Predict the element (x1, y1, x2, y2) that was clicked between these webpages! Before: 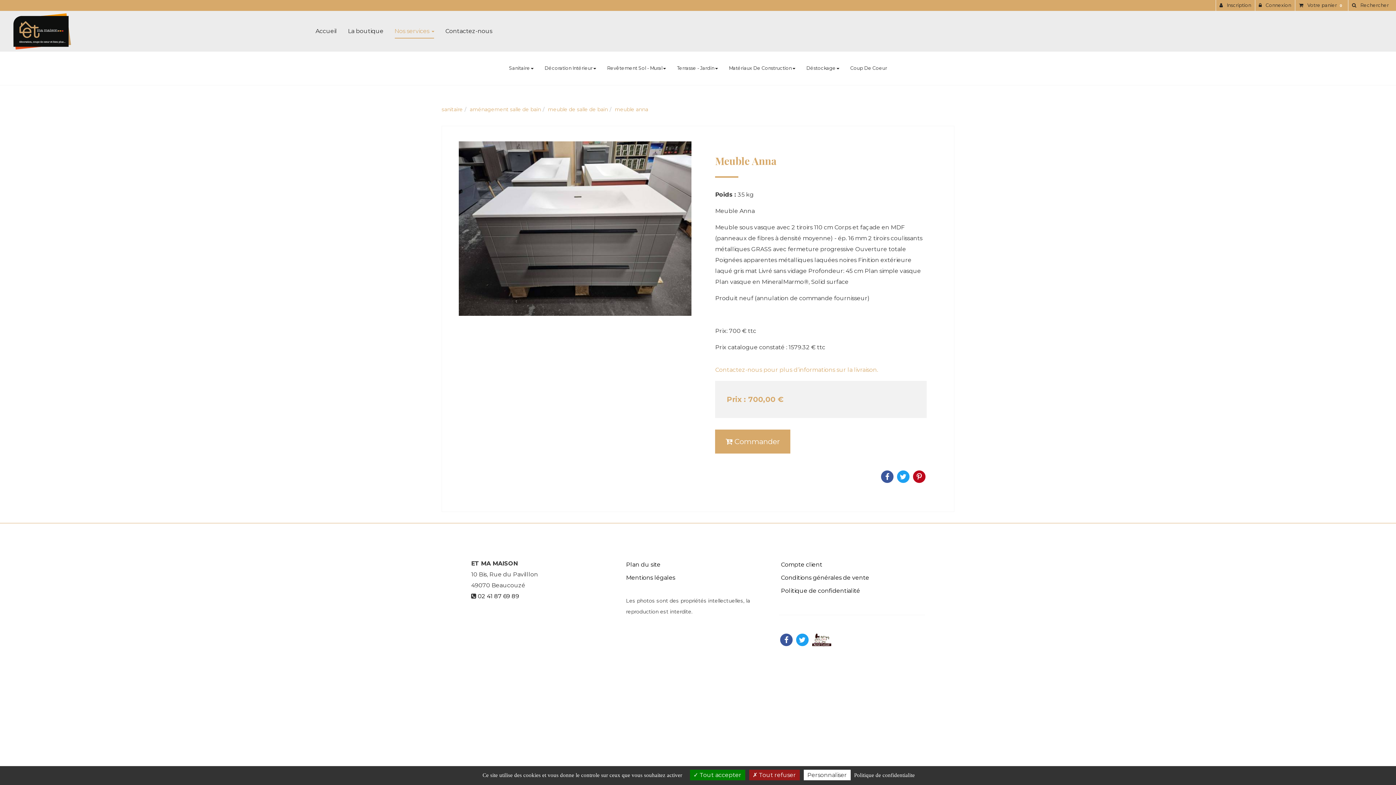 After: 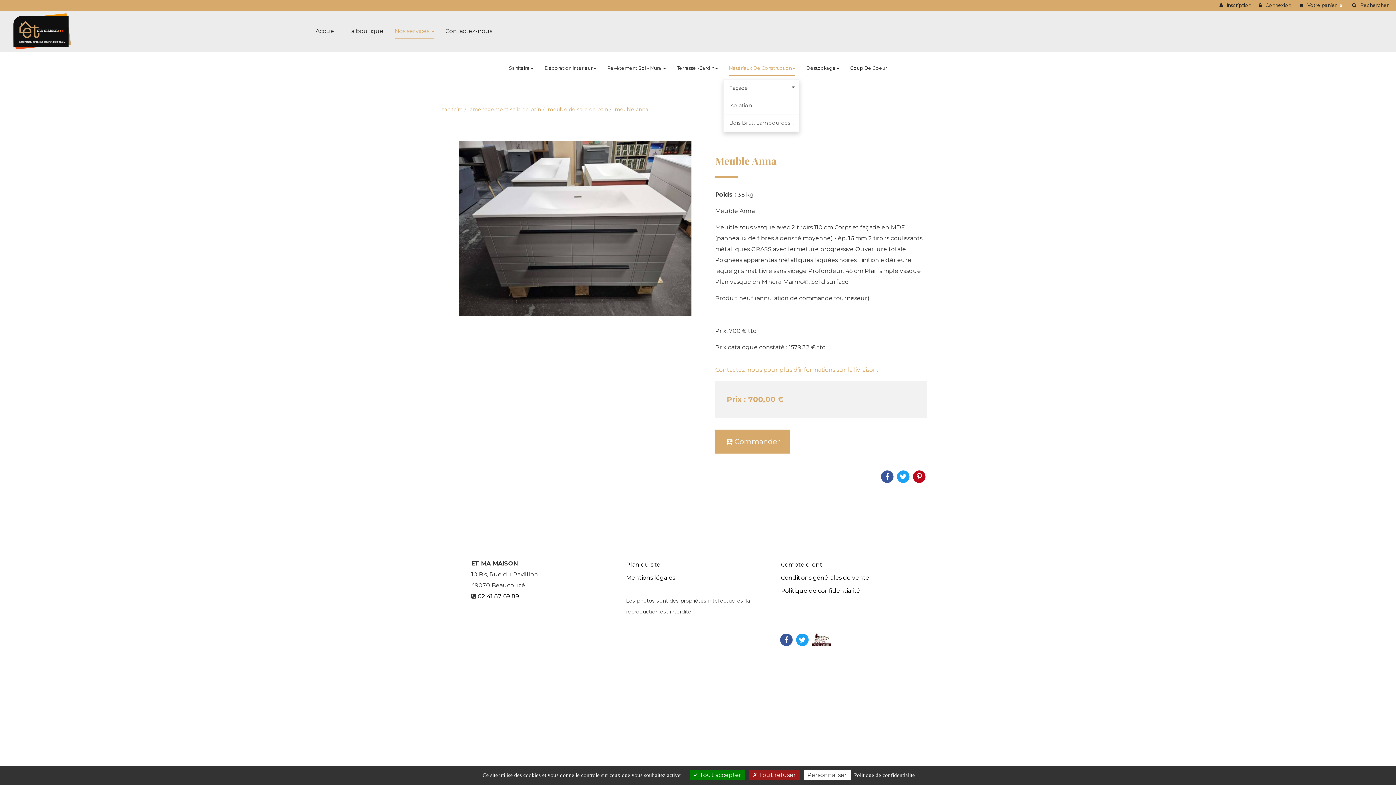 Action: label: Matériaux De Construction bbox: (723, 57, 801, 79)